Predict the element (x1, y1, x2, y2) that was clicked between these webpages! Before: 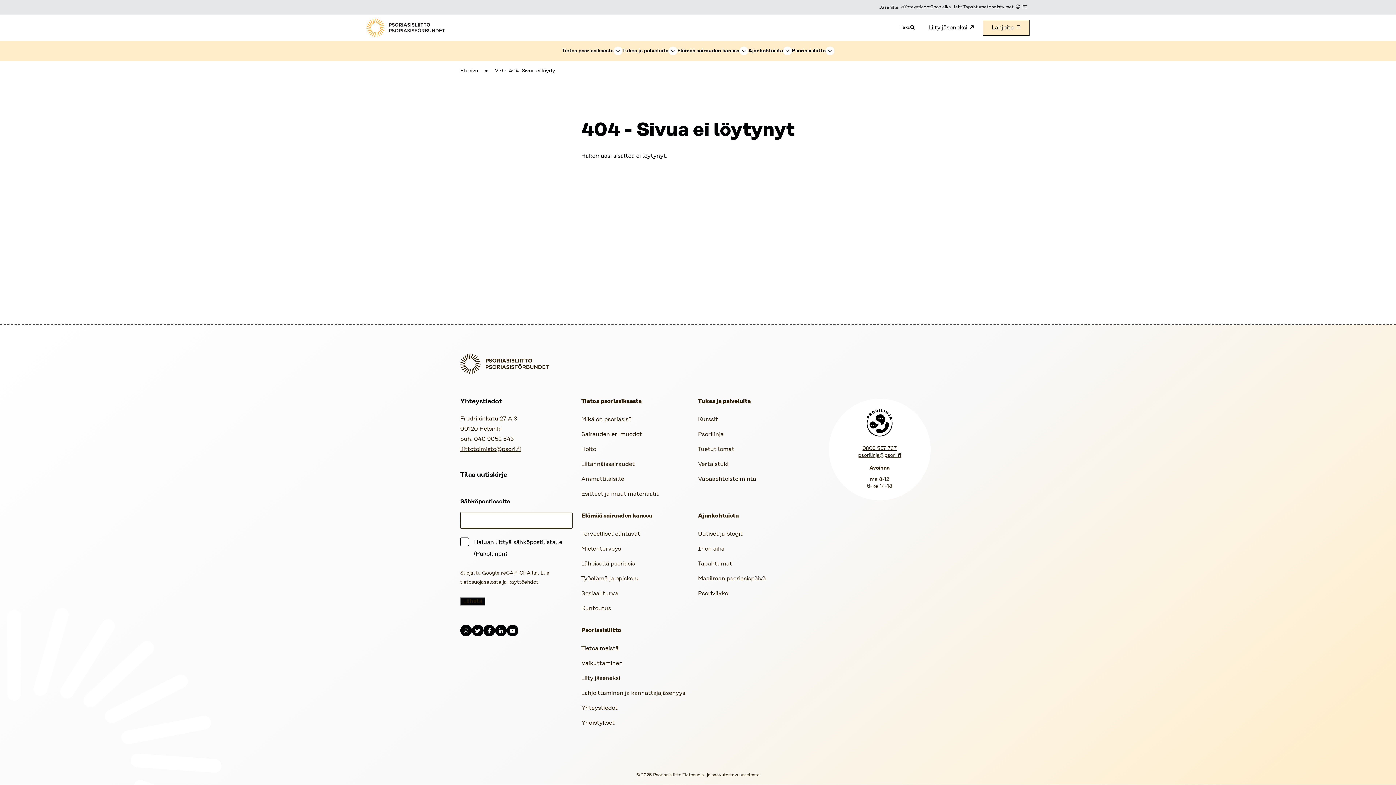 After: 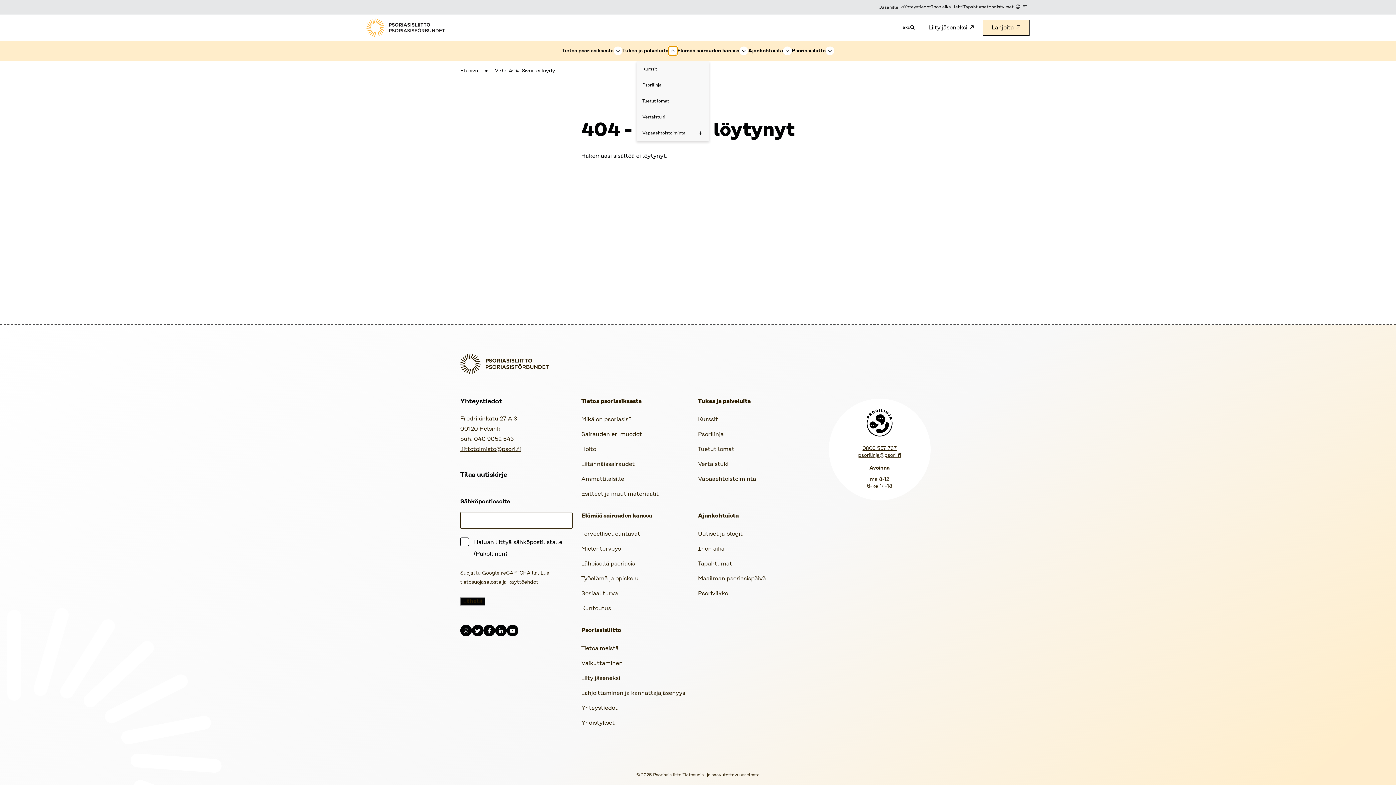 Action: bbox: (668, 46, 677, 55) label: Alavalikko: Tukea ja palveluita